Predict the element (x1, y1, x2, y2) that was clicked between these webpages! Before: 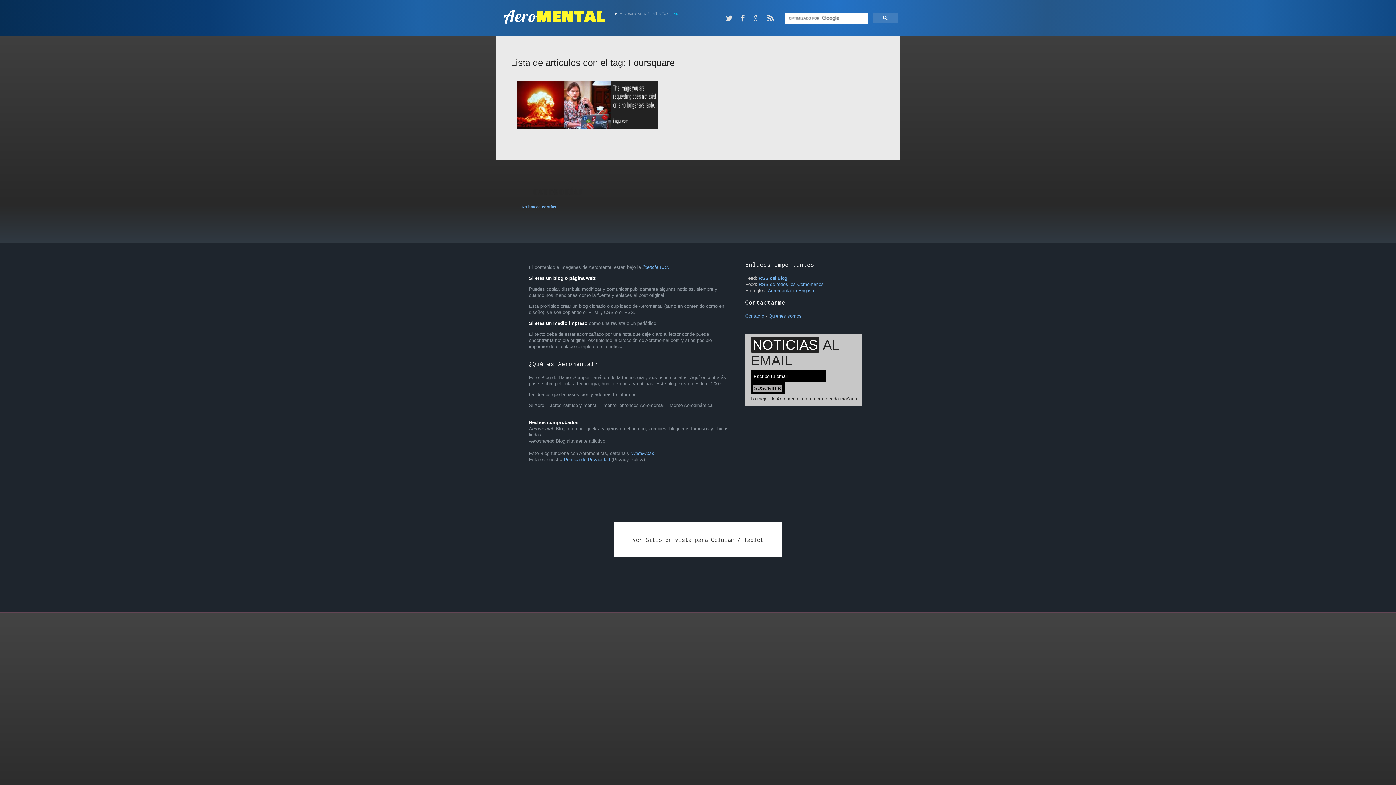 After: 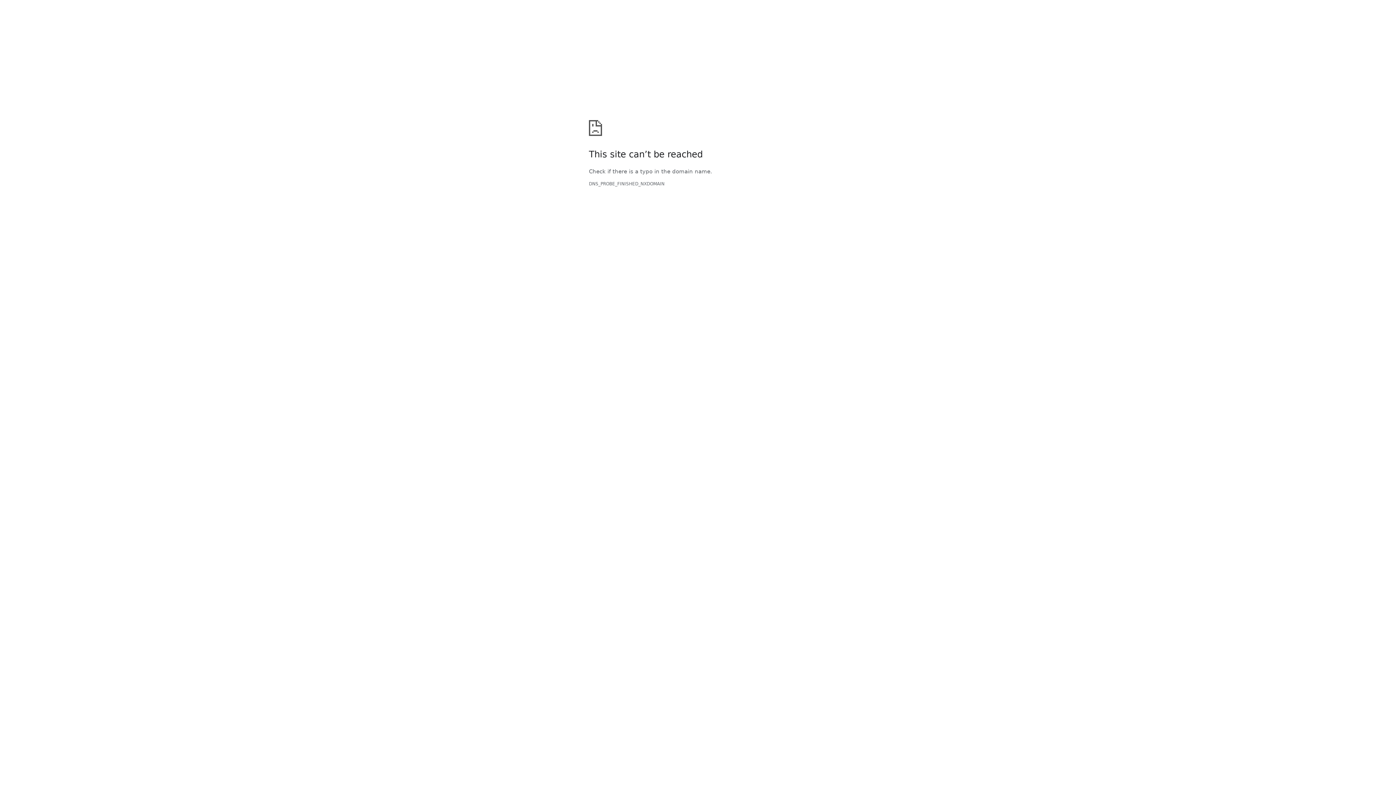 Action: bbox: (611, 81, 658, 128) label: Facebook, twitter y Foursquare se han vuelto tu nueva novia paranoica